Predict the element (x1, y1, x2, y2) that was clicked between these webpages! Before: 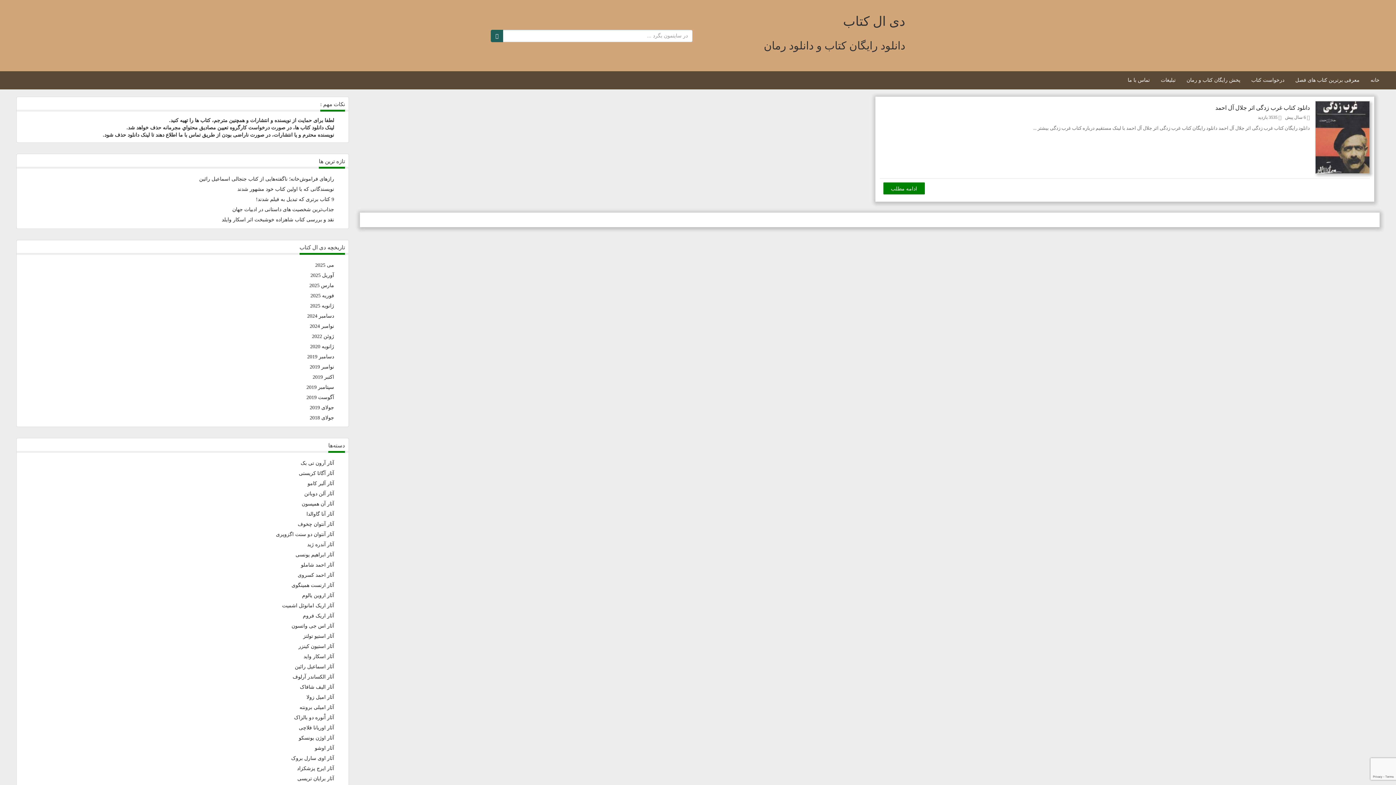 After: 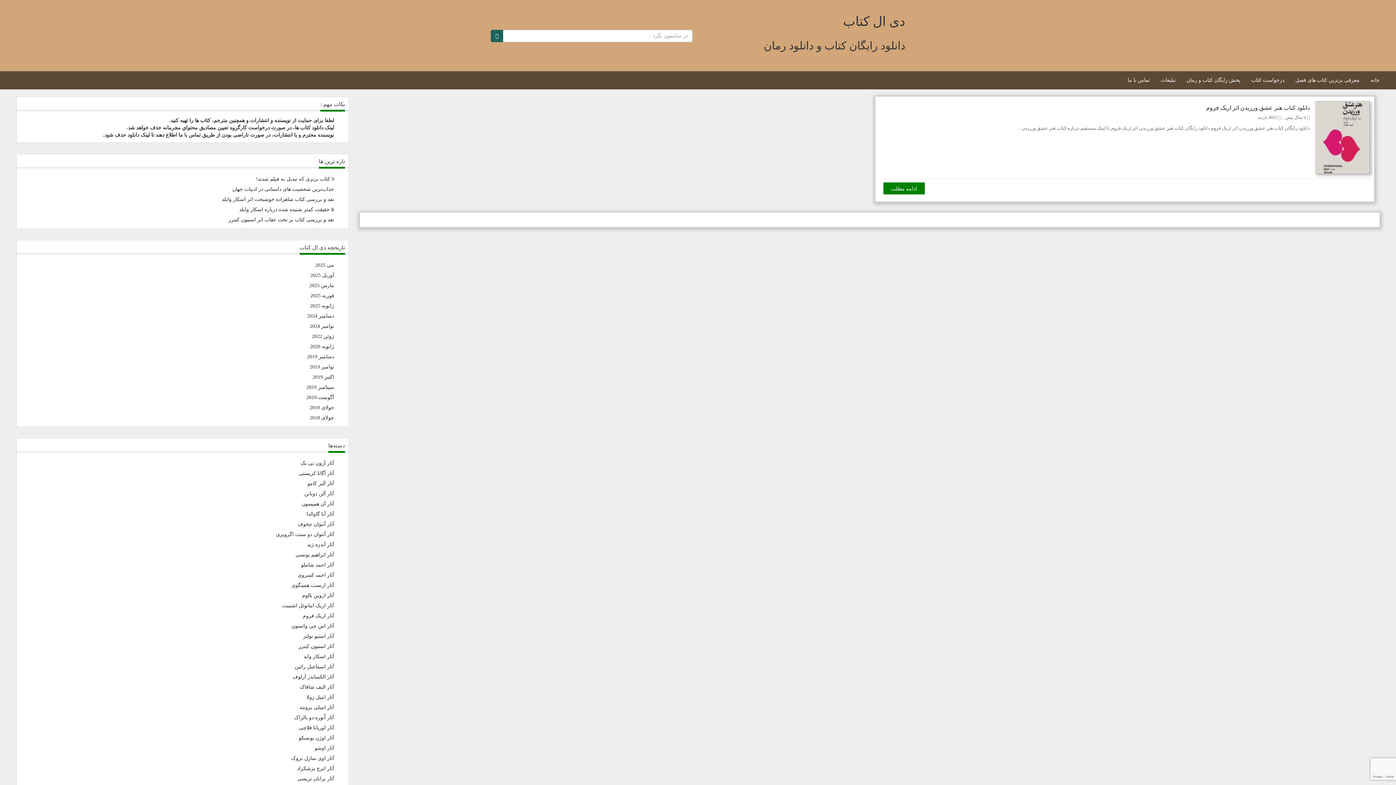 Action: bbox: (302, 613, 334, 618) label: آثار اریک فروم